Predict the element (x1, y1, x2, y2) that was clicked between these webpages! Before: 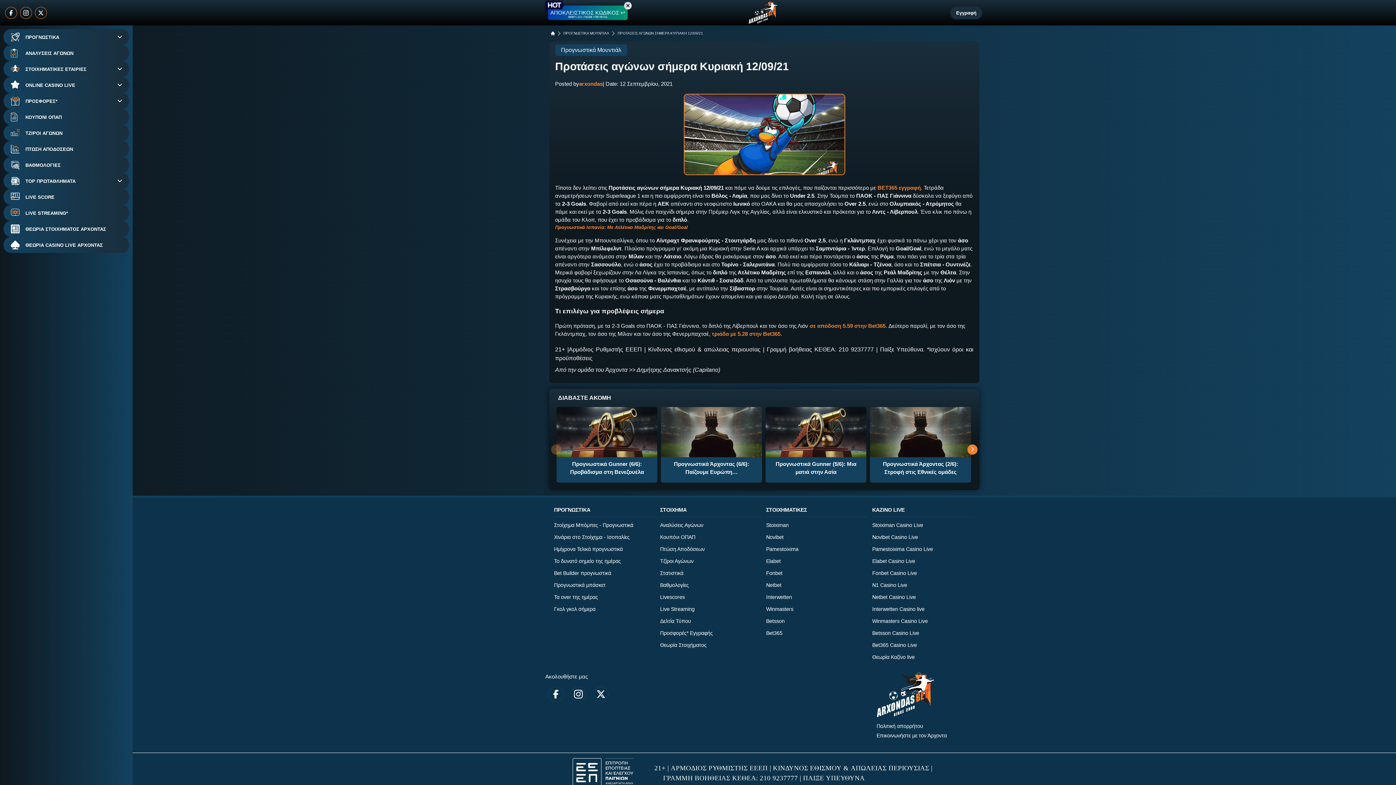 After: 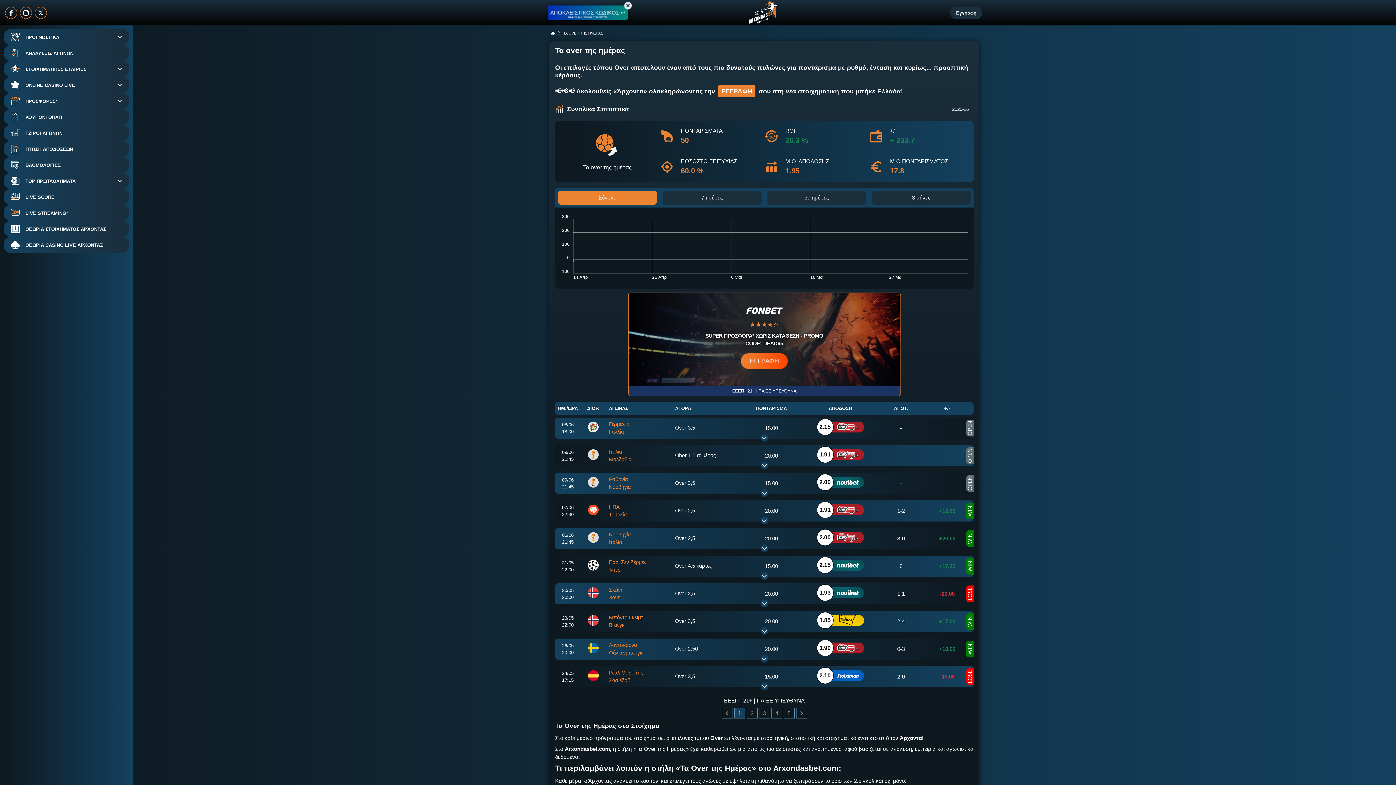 Action: label: Τα over της ημέρας bbox: (554, 592, 598, 603)